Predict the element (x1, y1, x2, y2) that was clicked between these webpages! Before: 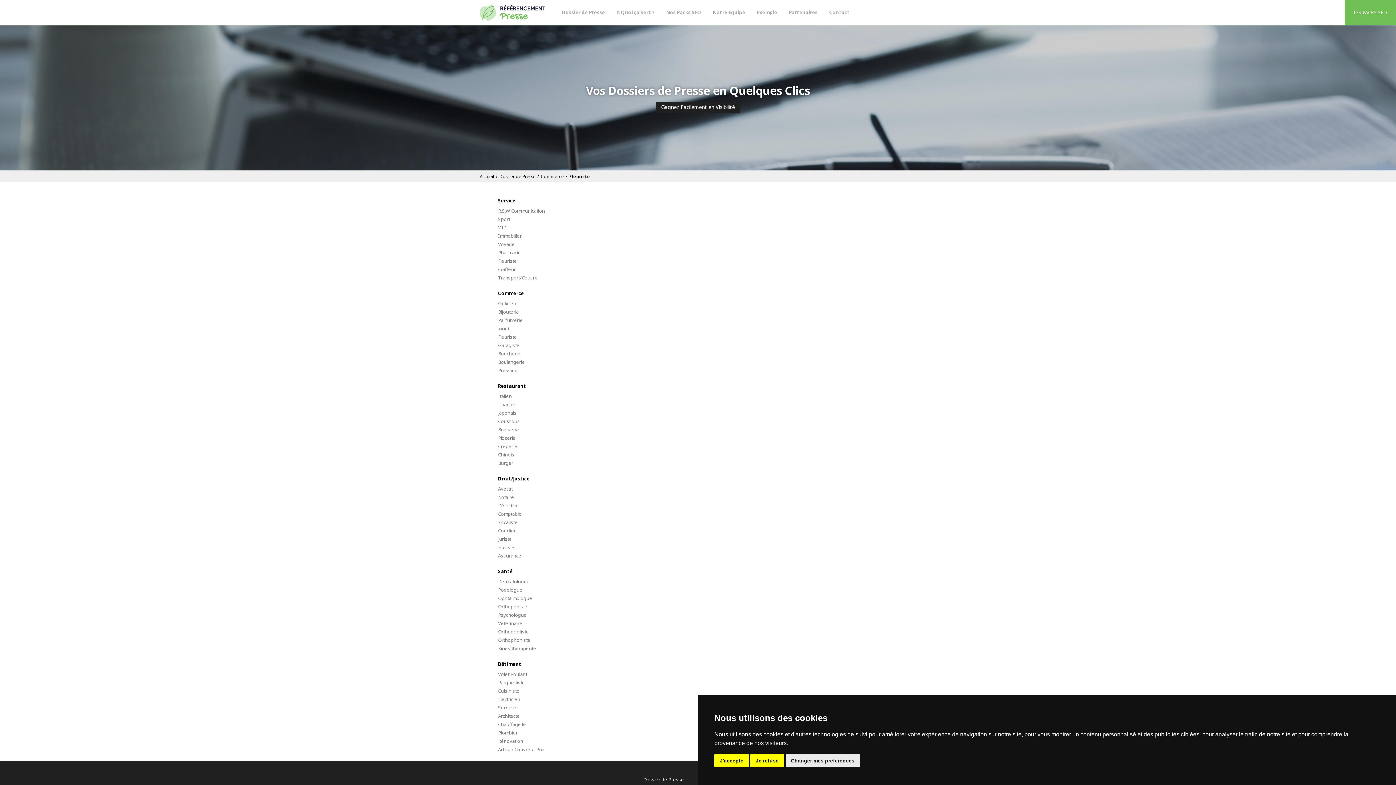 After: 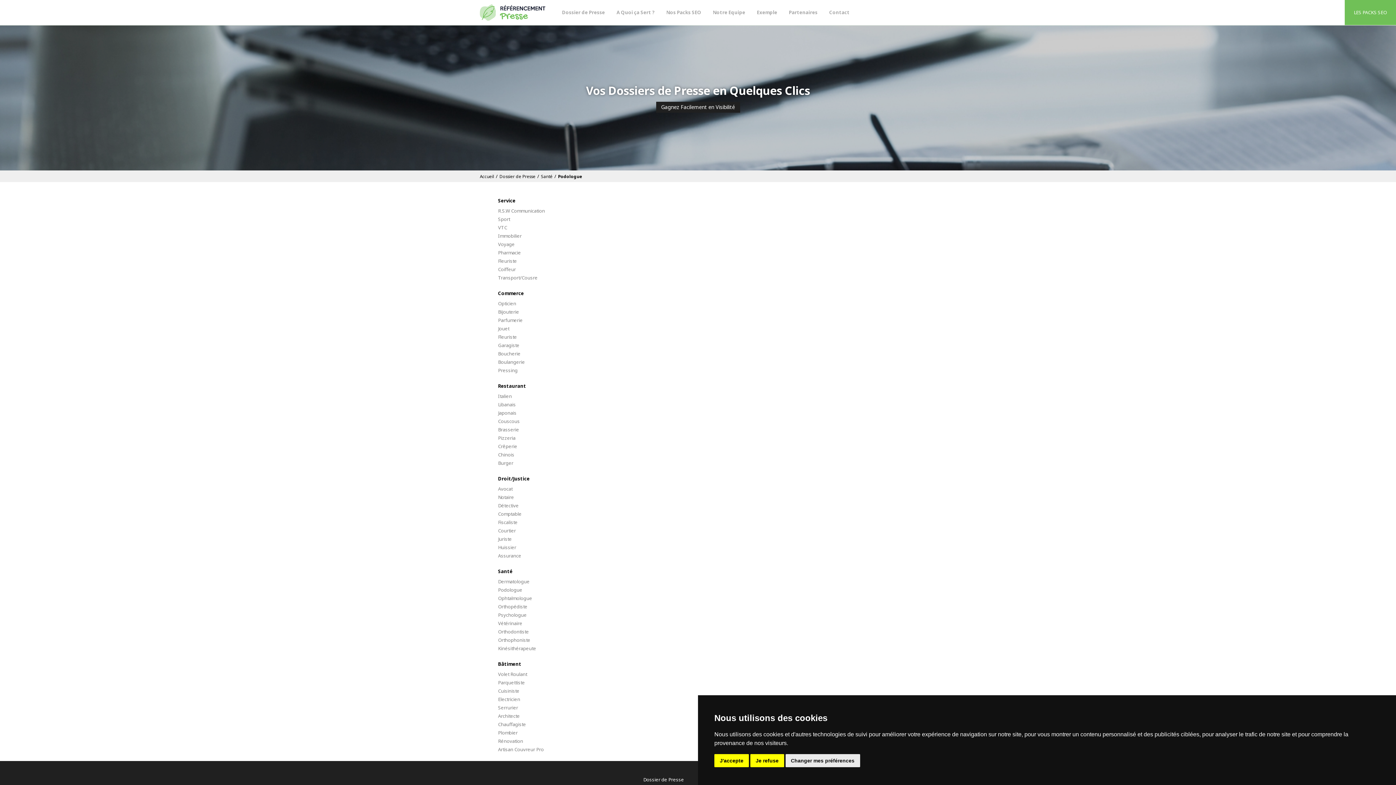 Action: label: Podologue bbox: (498, 586, 522, 593)